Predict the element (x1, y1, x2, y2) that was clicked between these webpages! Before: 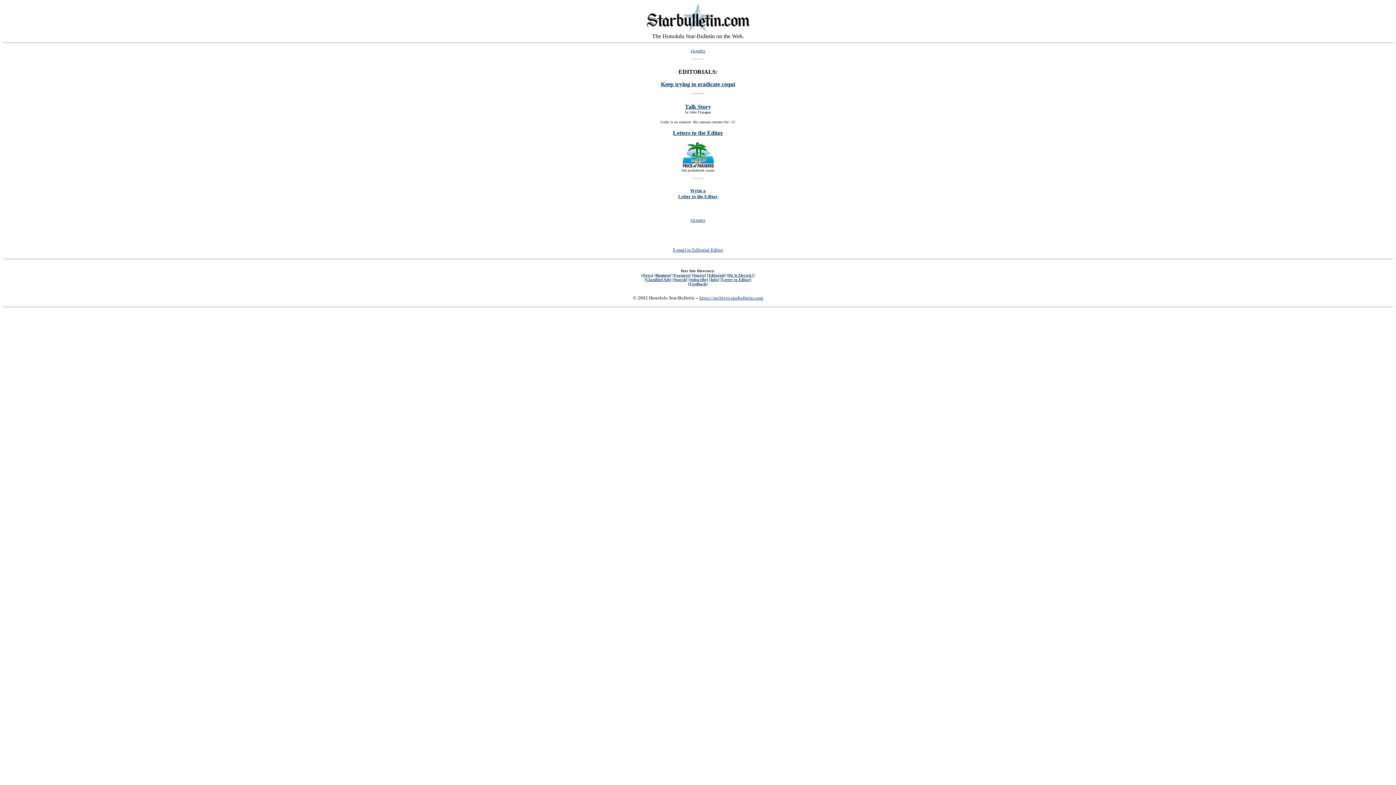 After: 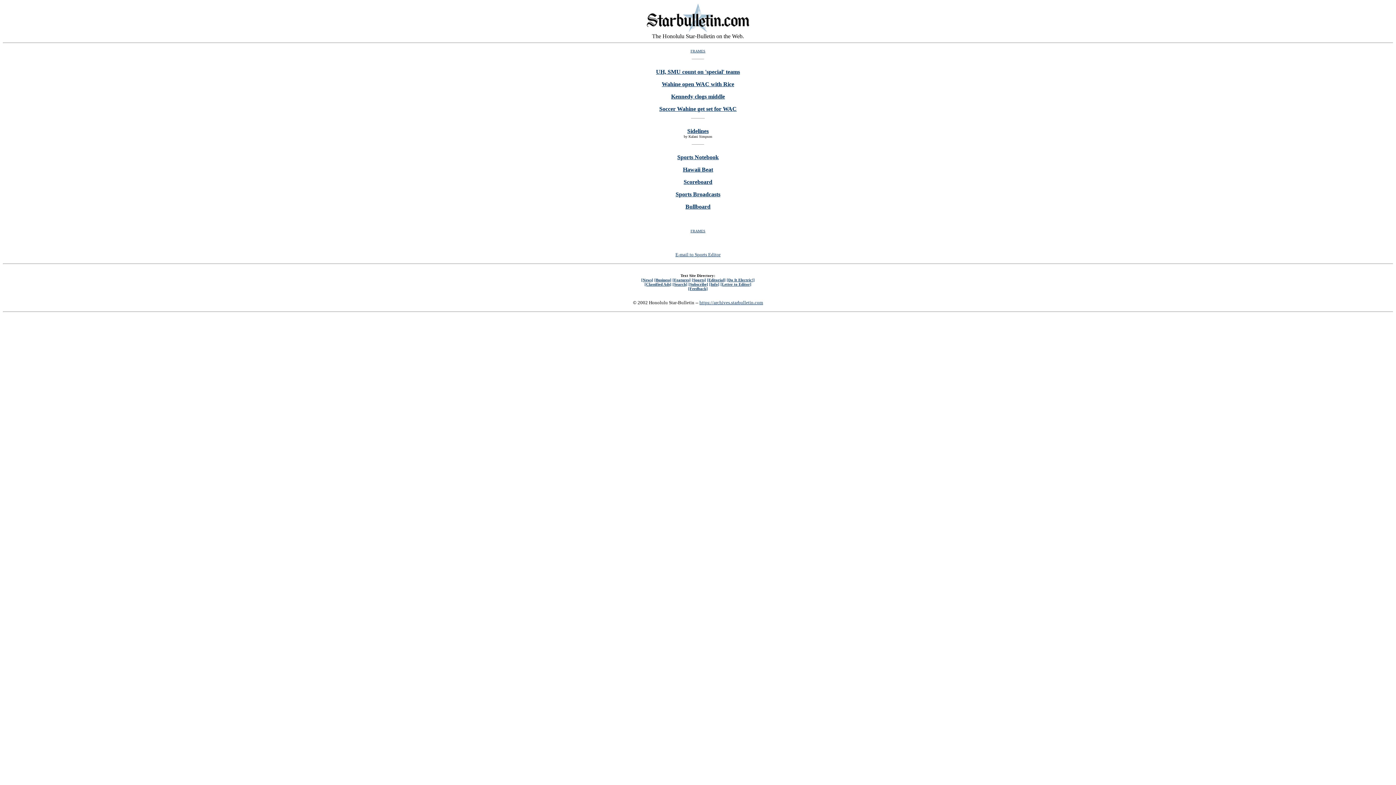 Action: label: [Sports] bbox: (692, 273, 706, 277)